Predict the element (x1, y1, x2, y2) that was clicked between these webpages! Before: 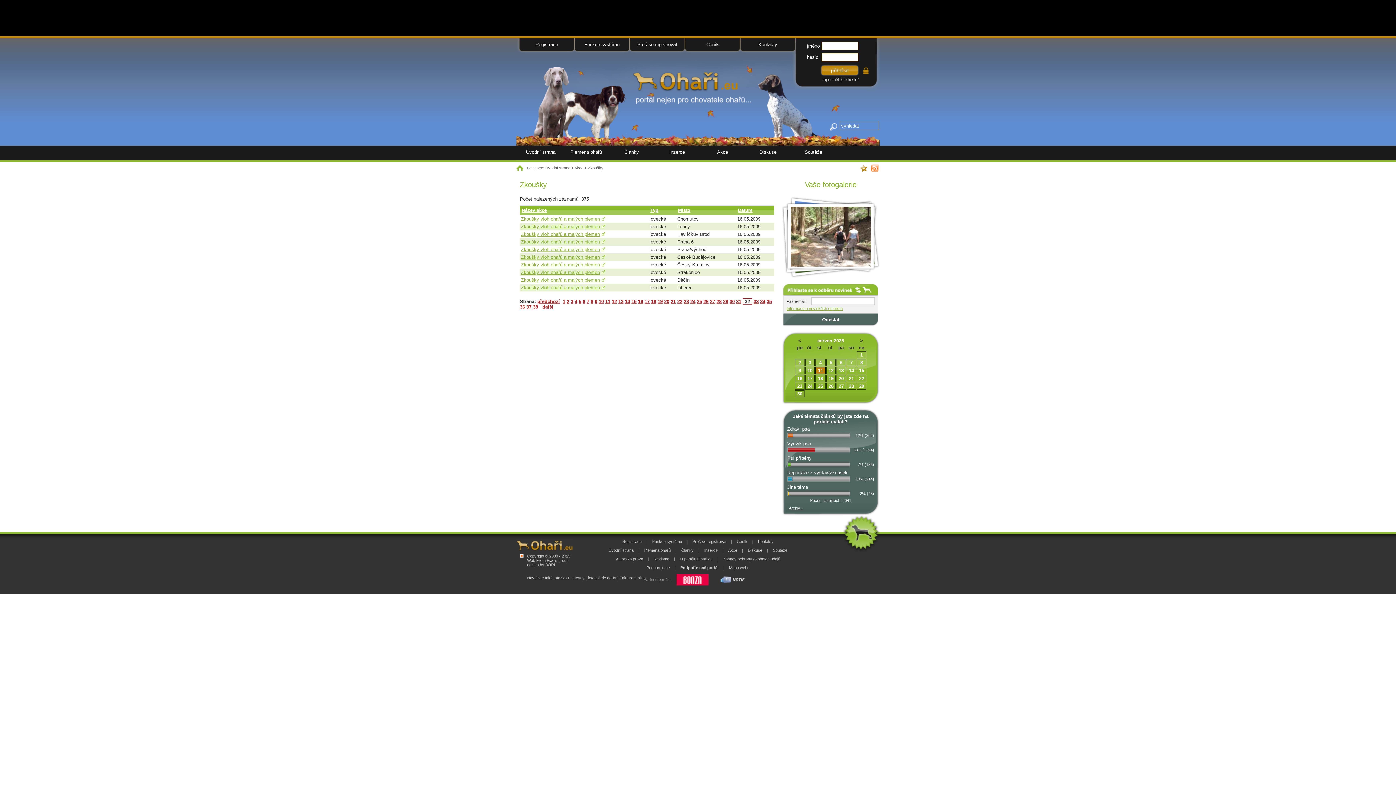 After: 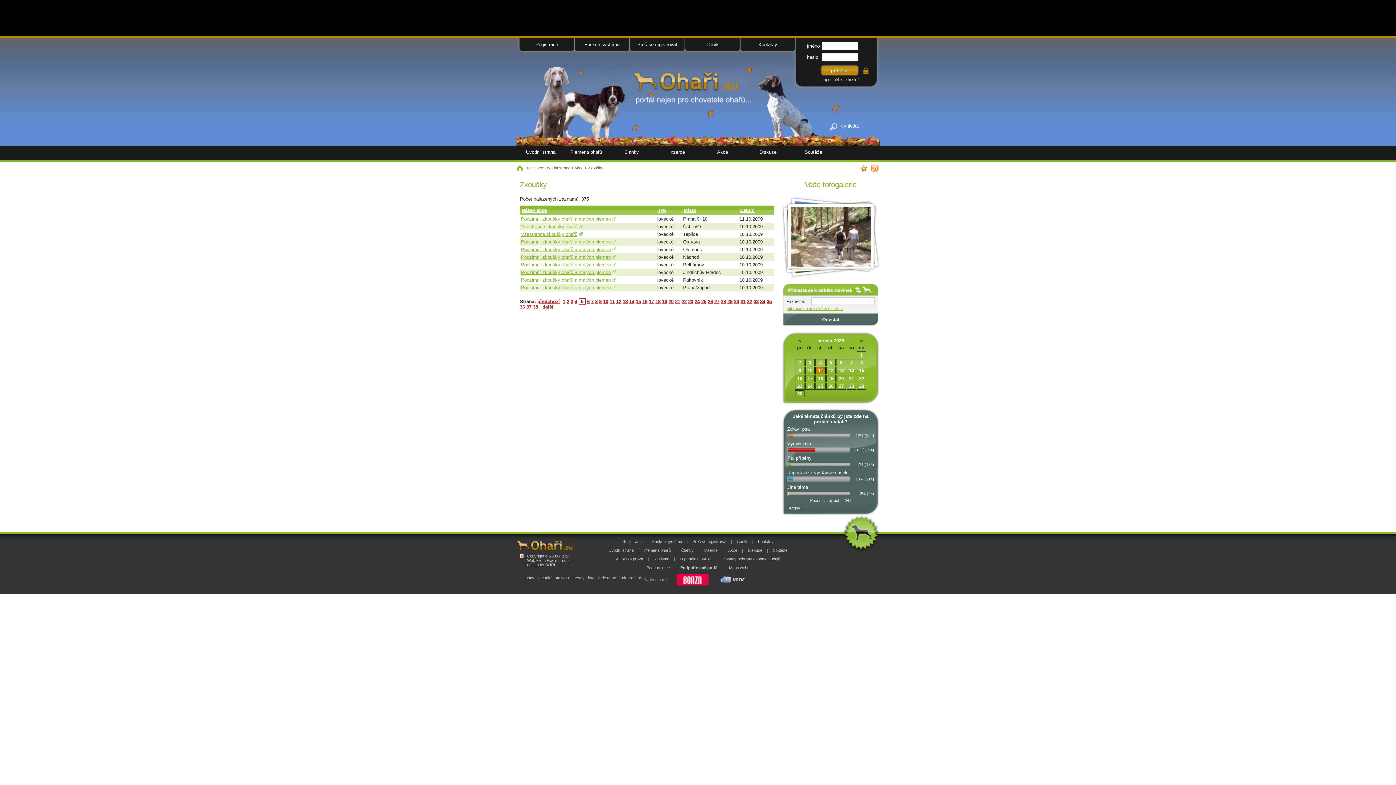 Action: bbox: (578, 298, 581, 304) label: 5